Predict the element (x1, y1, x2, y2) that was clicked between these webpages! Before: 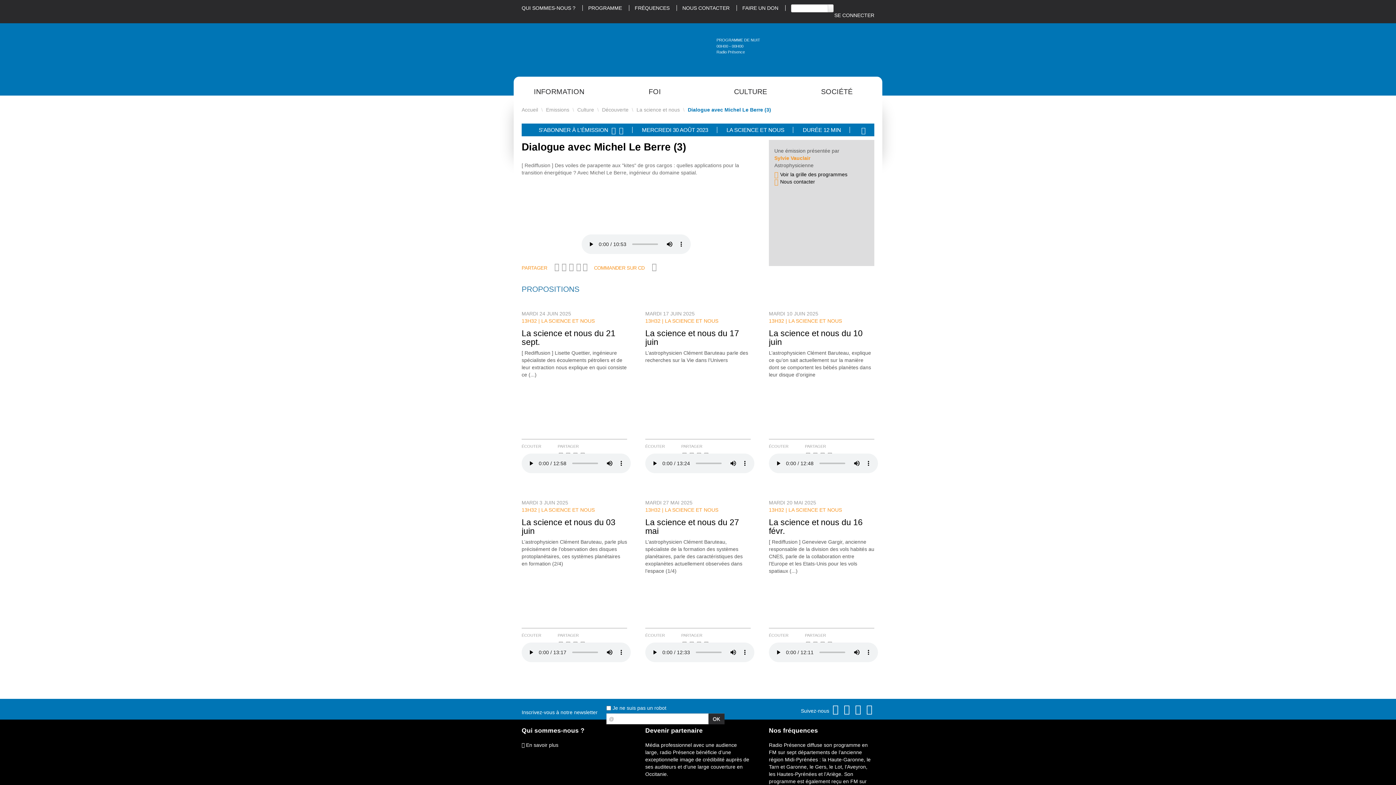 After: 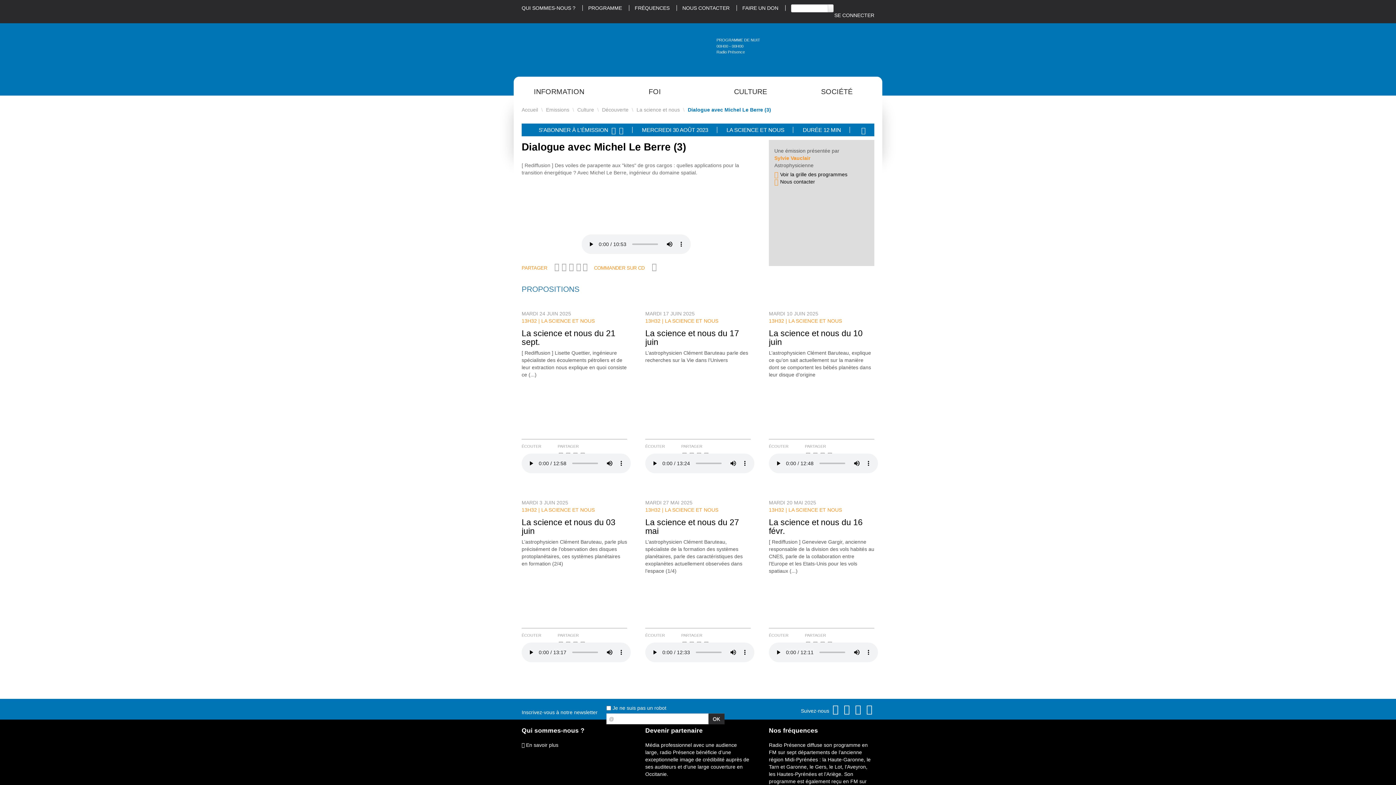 Action: bbox: (645, 32, 710, 61)